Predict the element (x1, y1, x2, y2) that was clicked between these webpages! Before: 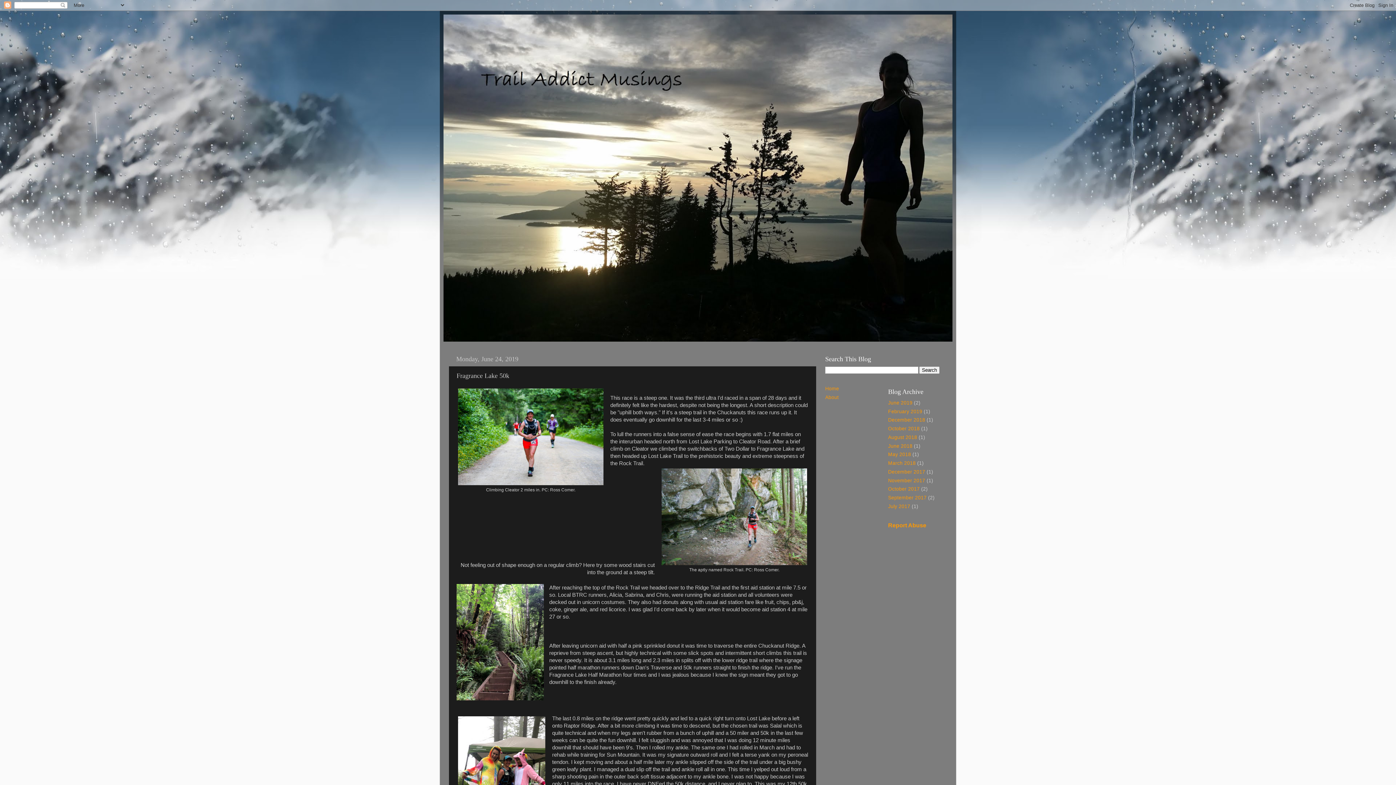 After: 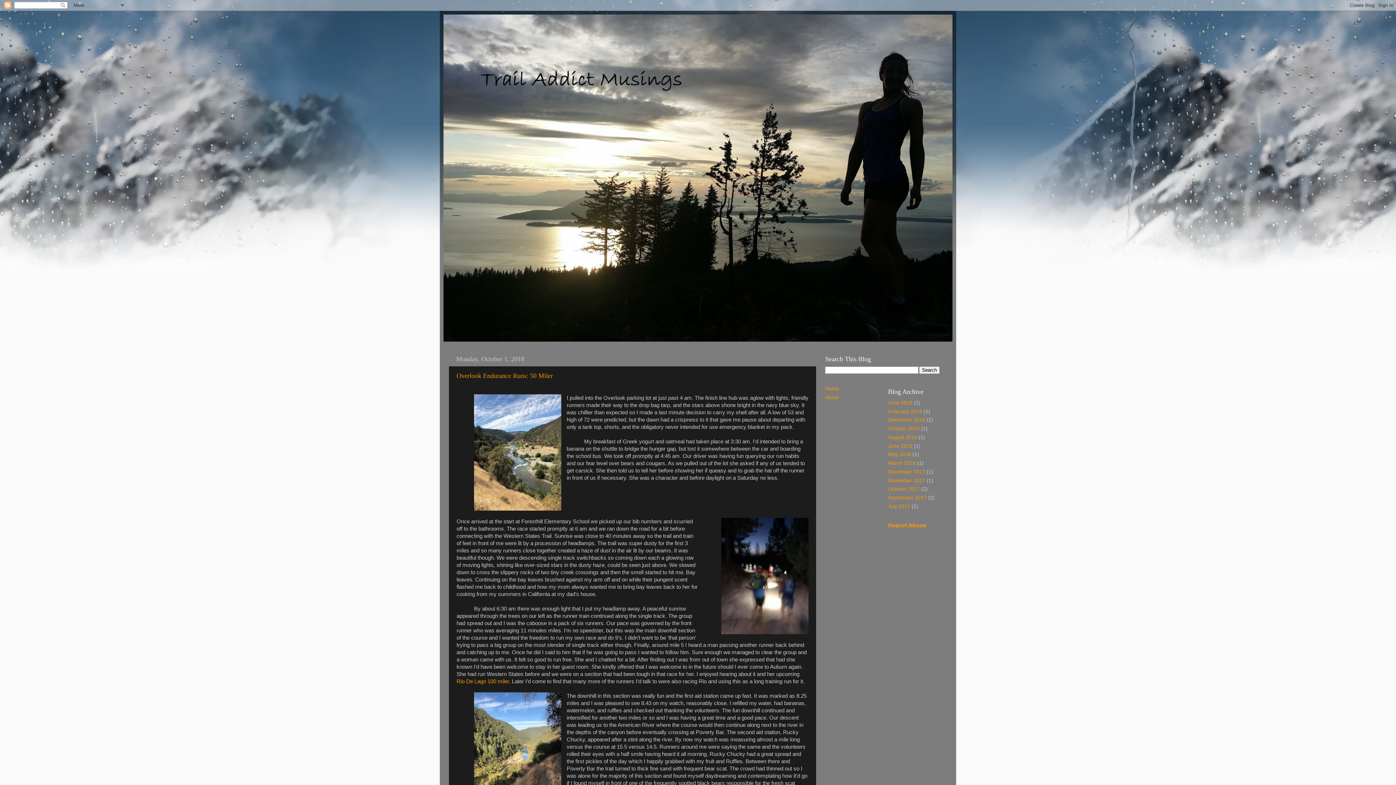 Action: bbox: (888, 426, 920, 431) label: October 2018